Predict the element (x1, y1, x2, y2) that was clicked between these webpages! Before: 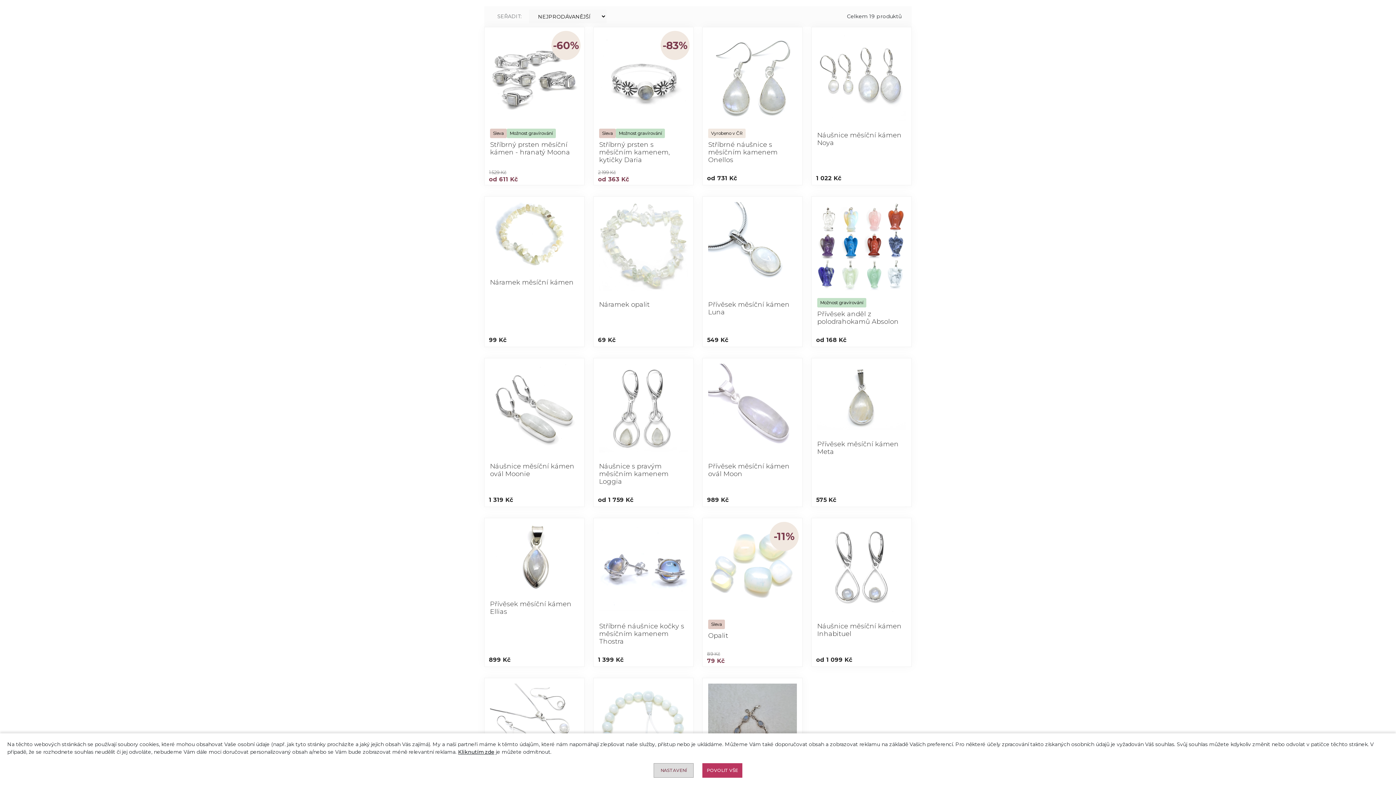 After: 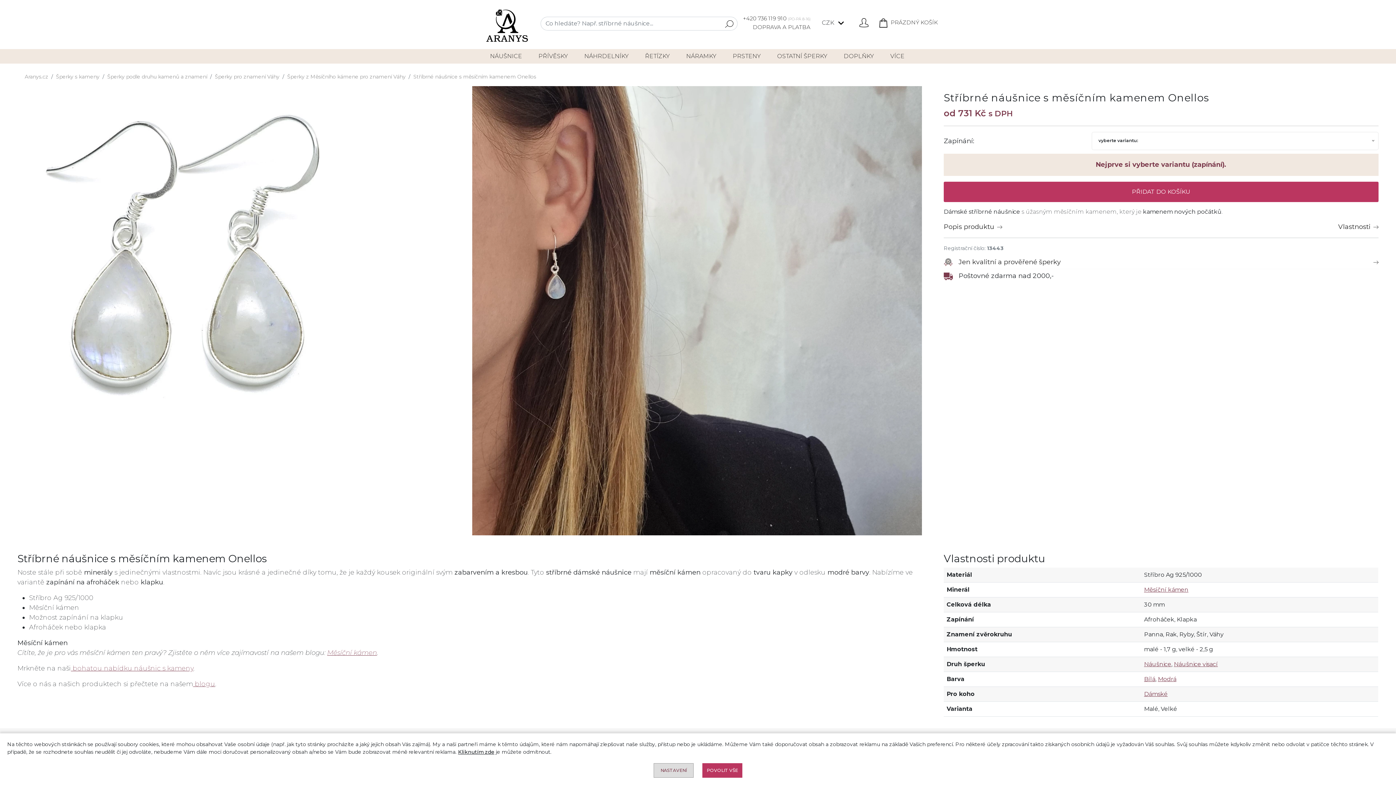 Action: bbox: (708, 32, 797, 164) label: Vyrobeno v ČR
Stříbrné náušnice s měsíčním kamenem Onellos
Stříbrné náušnice s měsíčním kamenem Onellos
od 731 Kč
DETAIL